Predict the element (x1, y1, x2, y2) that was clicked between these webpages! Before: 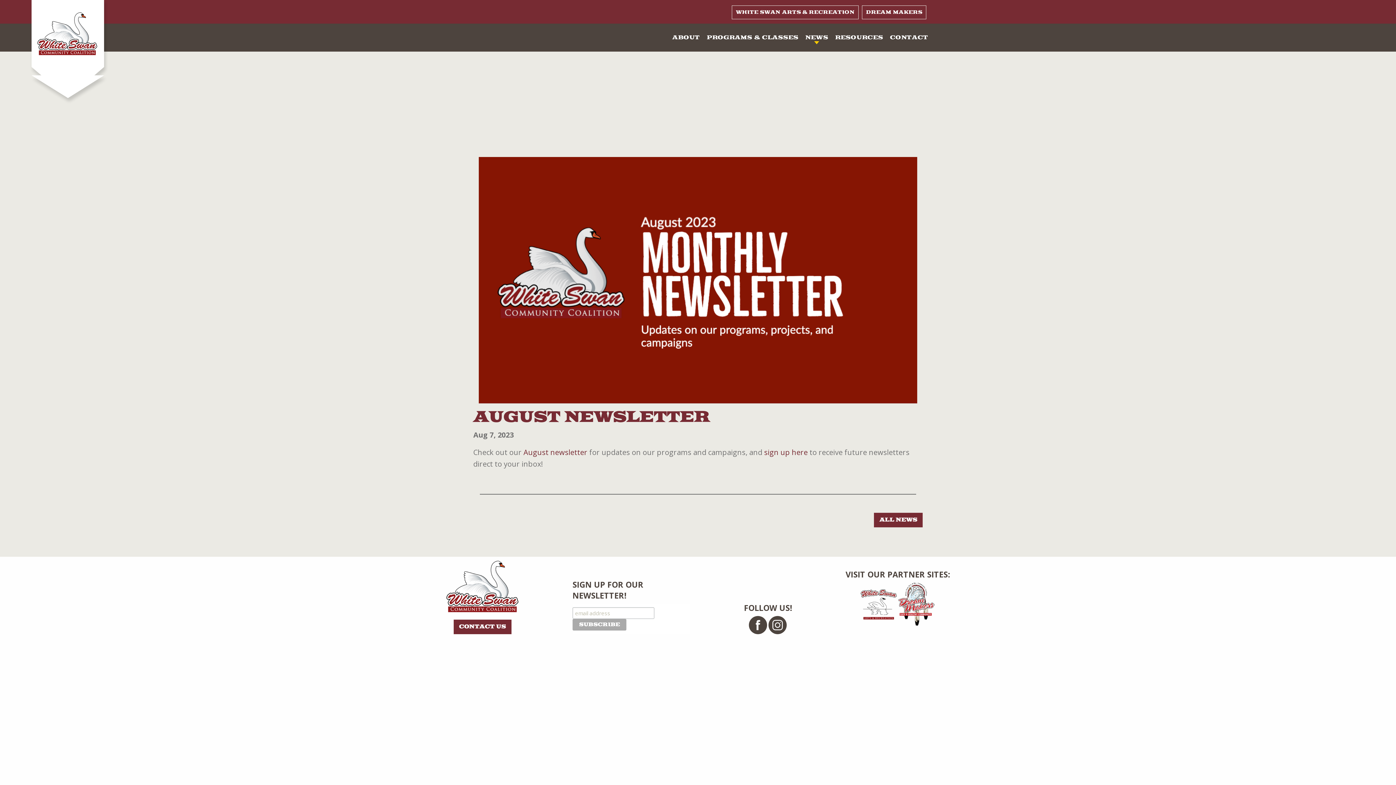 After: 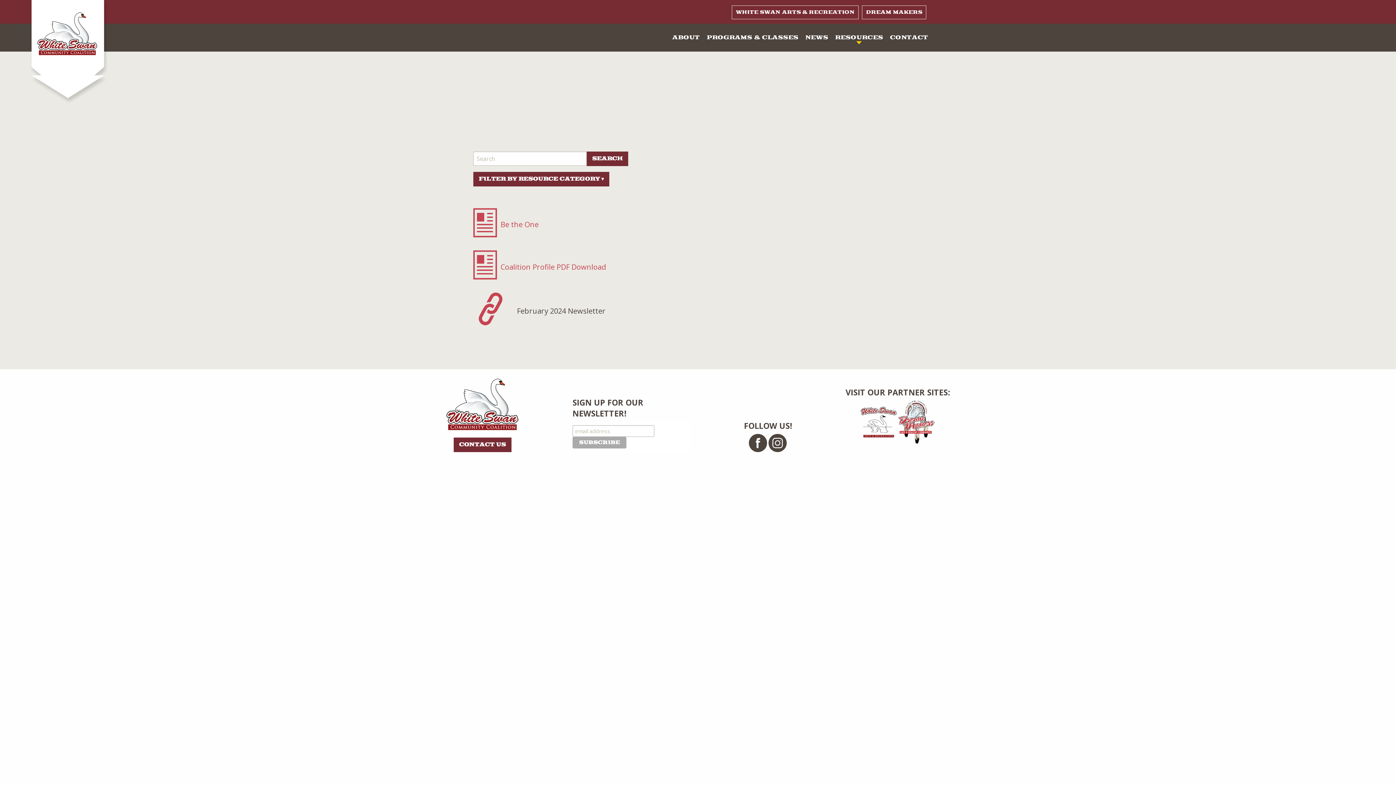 Action: bbox: (835, 34, 883, 40) label: RESOURCES